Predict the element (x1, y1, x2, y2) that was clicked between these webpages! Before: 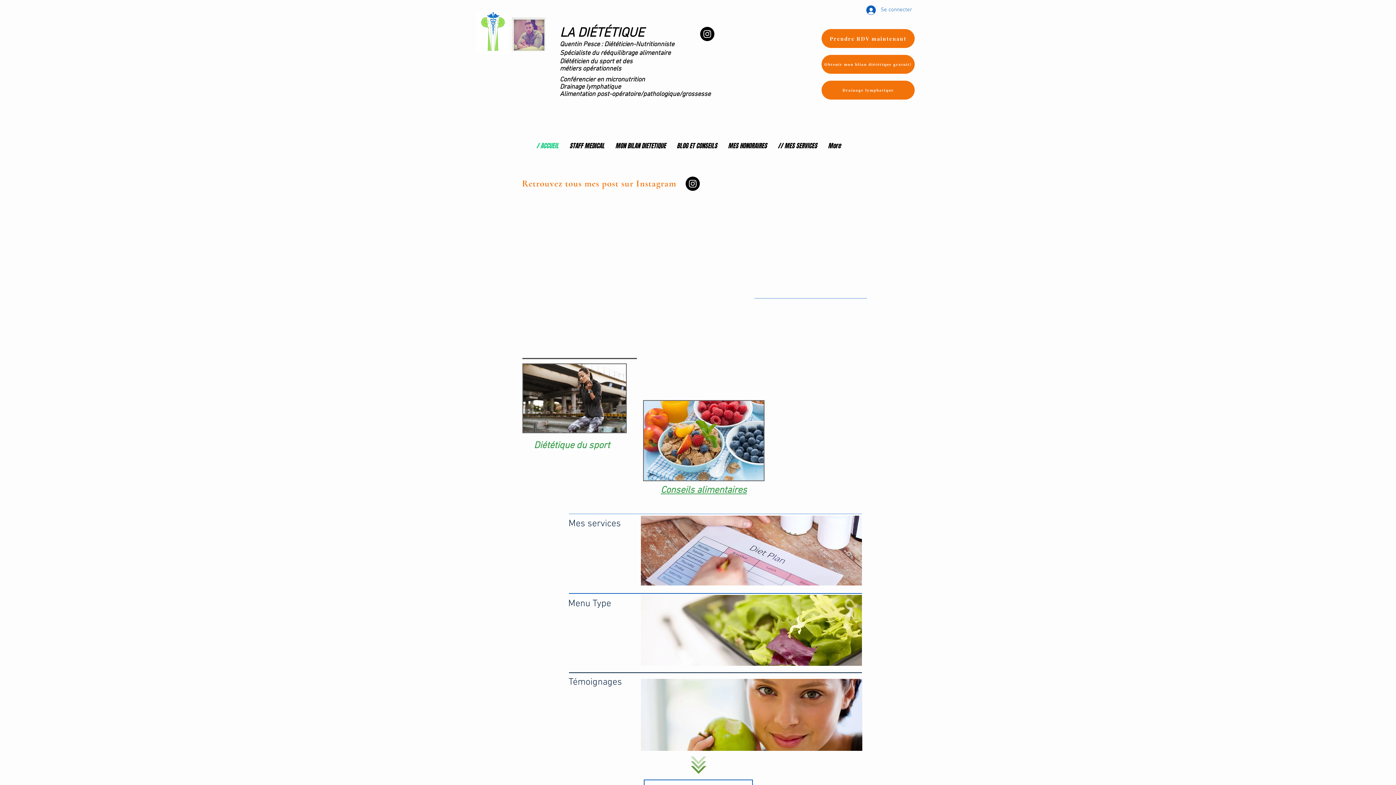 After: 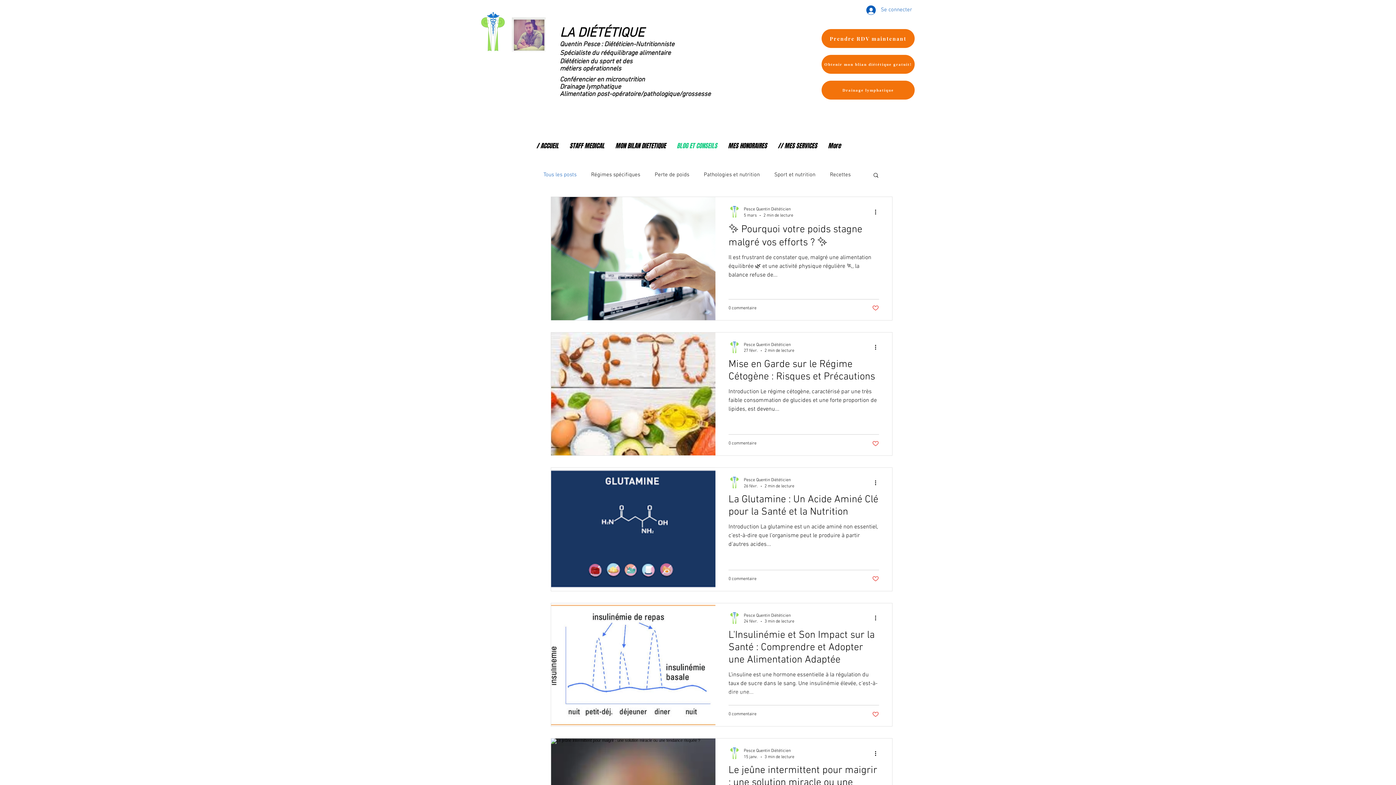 Action: label: BLOG ET CONSEILS bbox: (671, 141, 722, 150)